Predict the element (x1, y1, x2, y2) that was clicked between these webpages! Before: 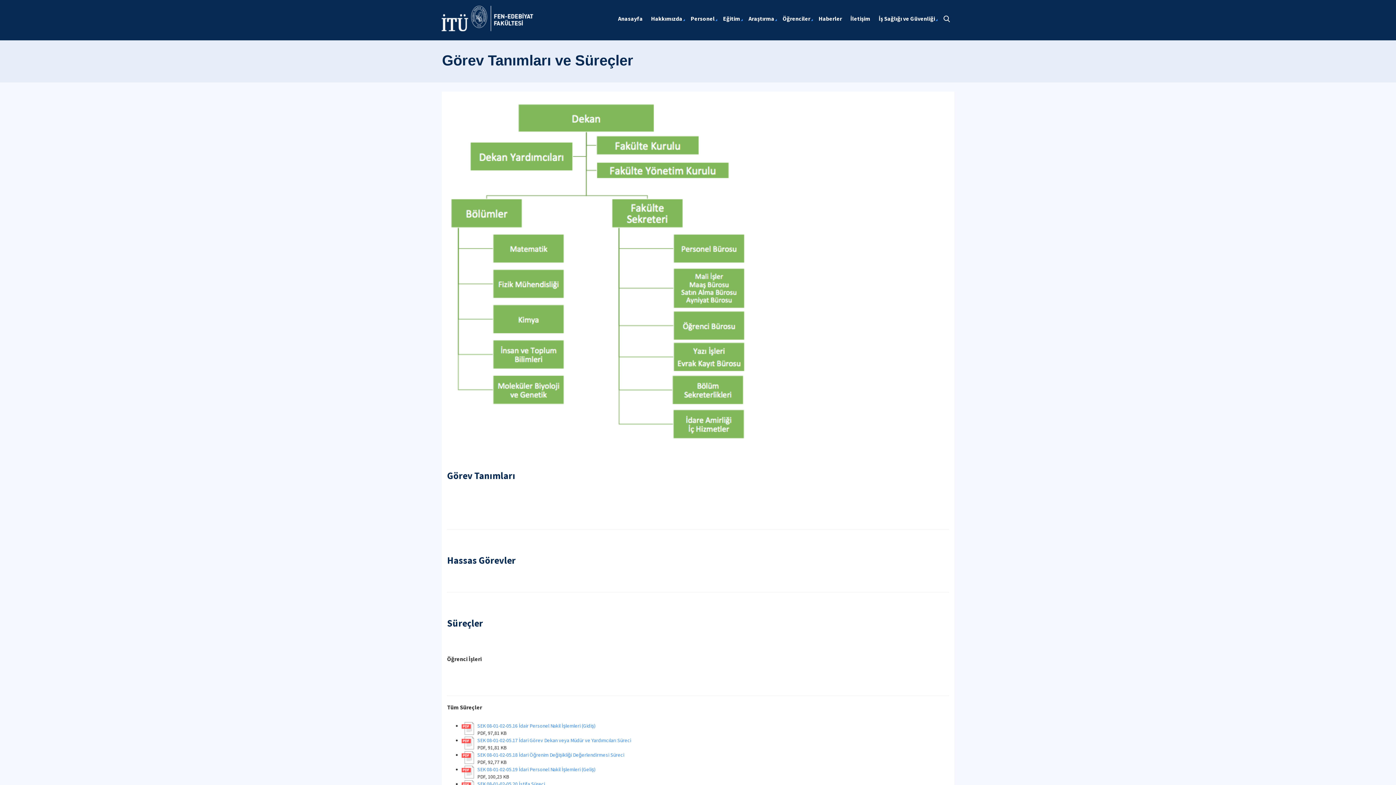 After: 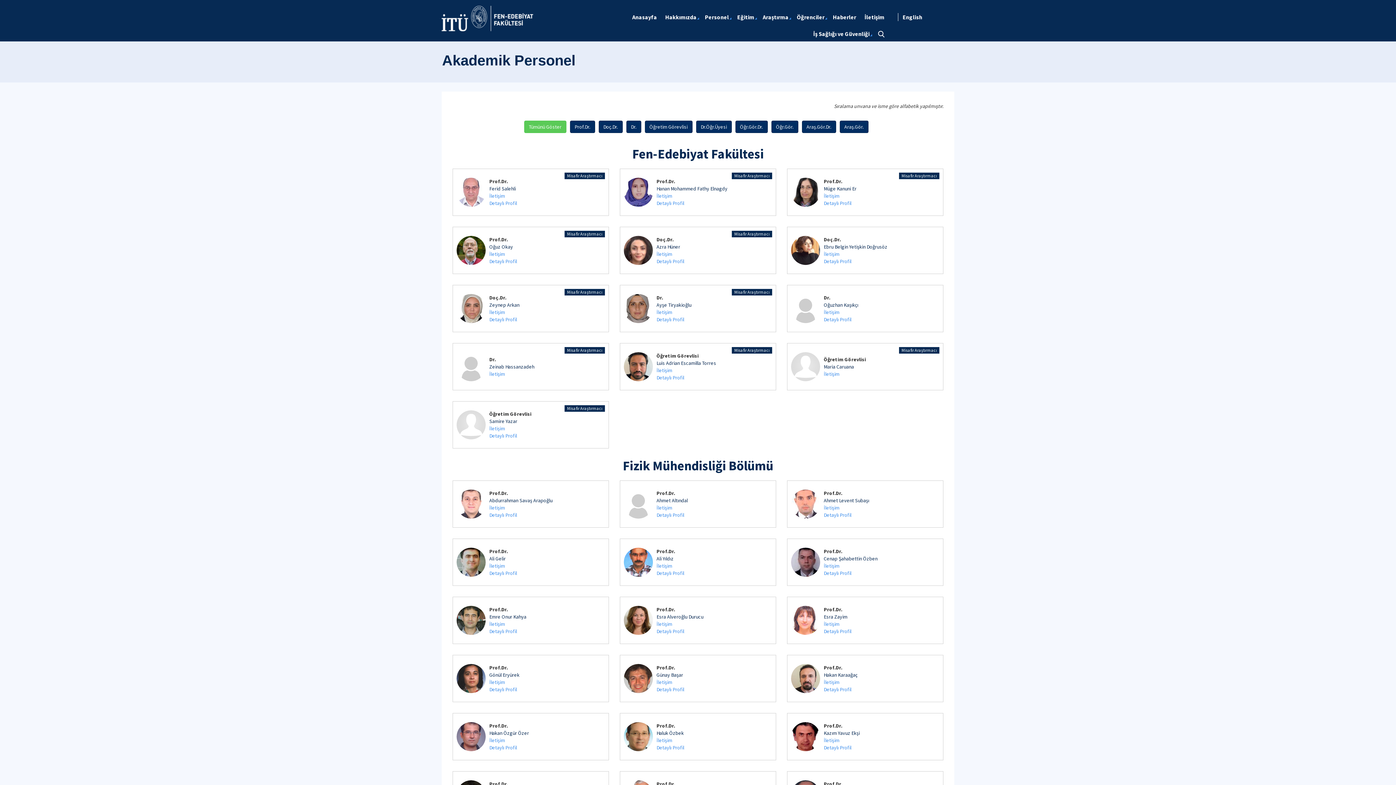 Action: bbox: (688, 10, 719, 26) label: Personel